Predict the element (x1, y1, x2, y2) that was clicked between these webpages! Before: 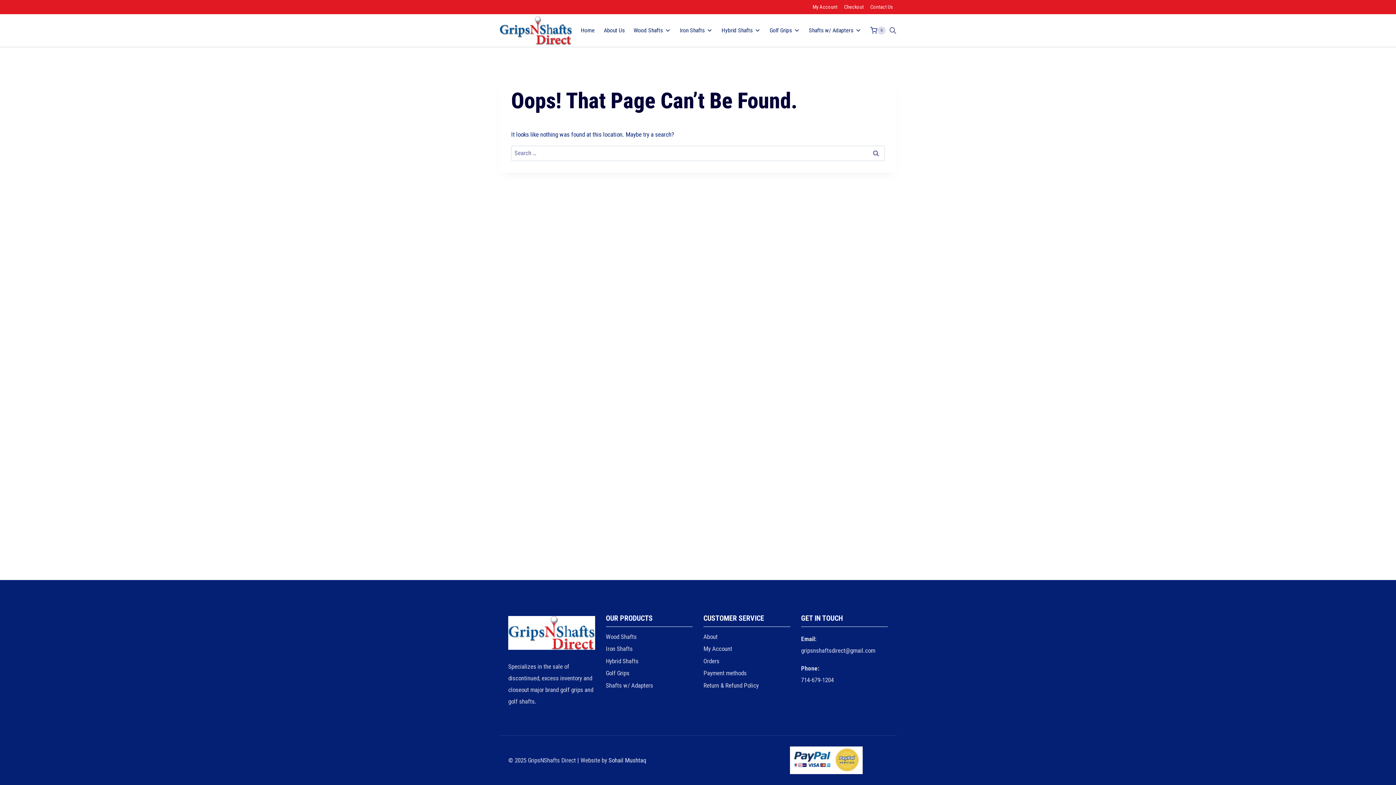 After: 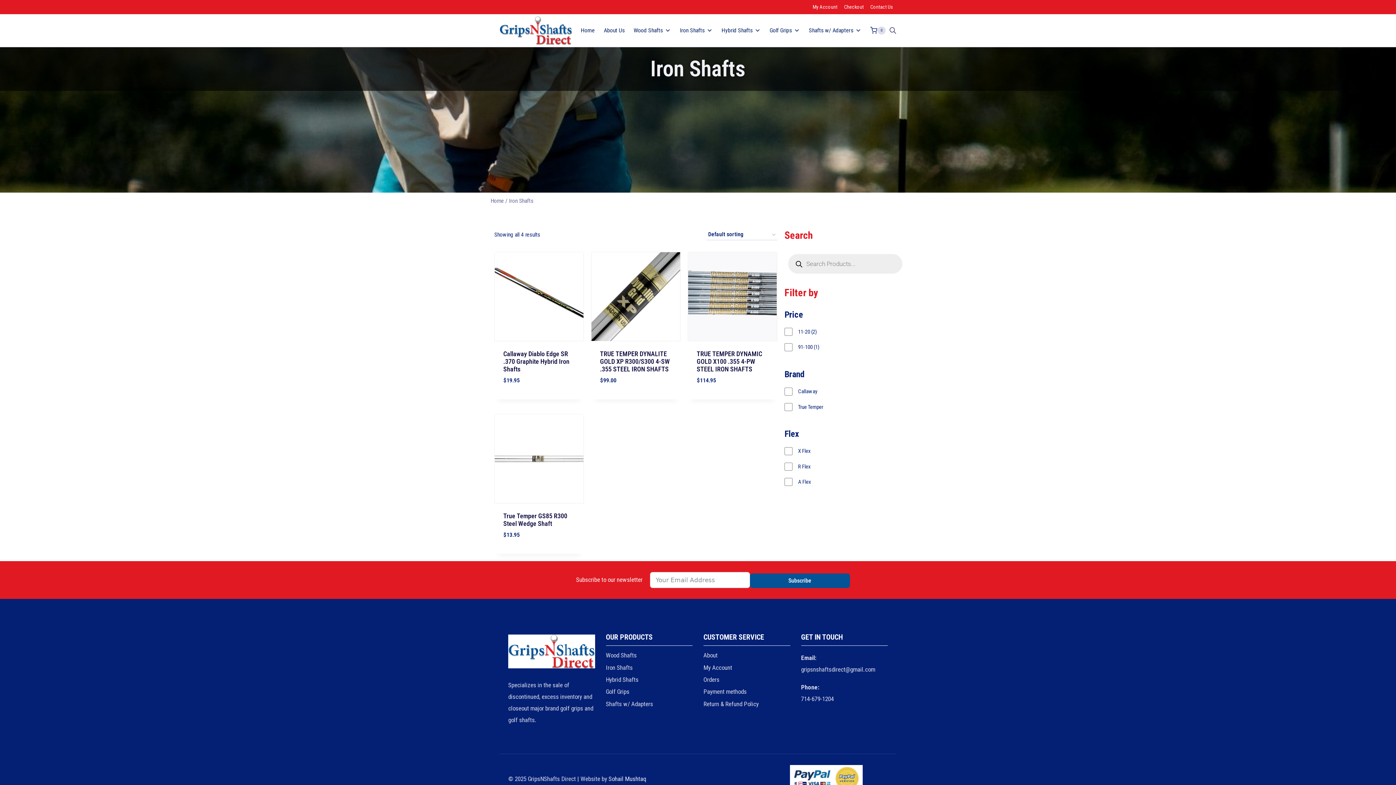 Action: label: Iron Shafts bbox: (606, 643, 692, 655)